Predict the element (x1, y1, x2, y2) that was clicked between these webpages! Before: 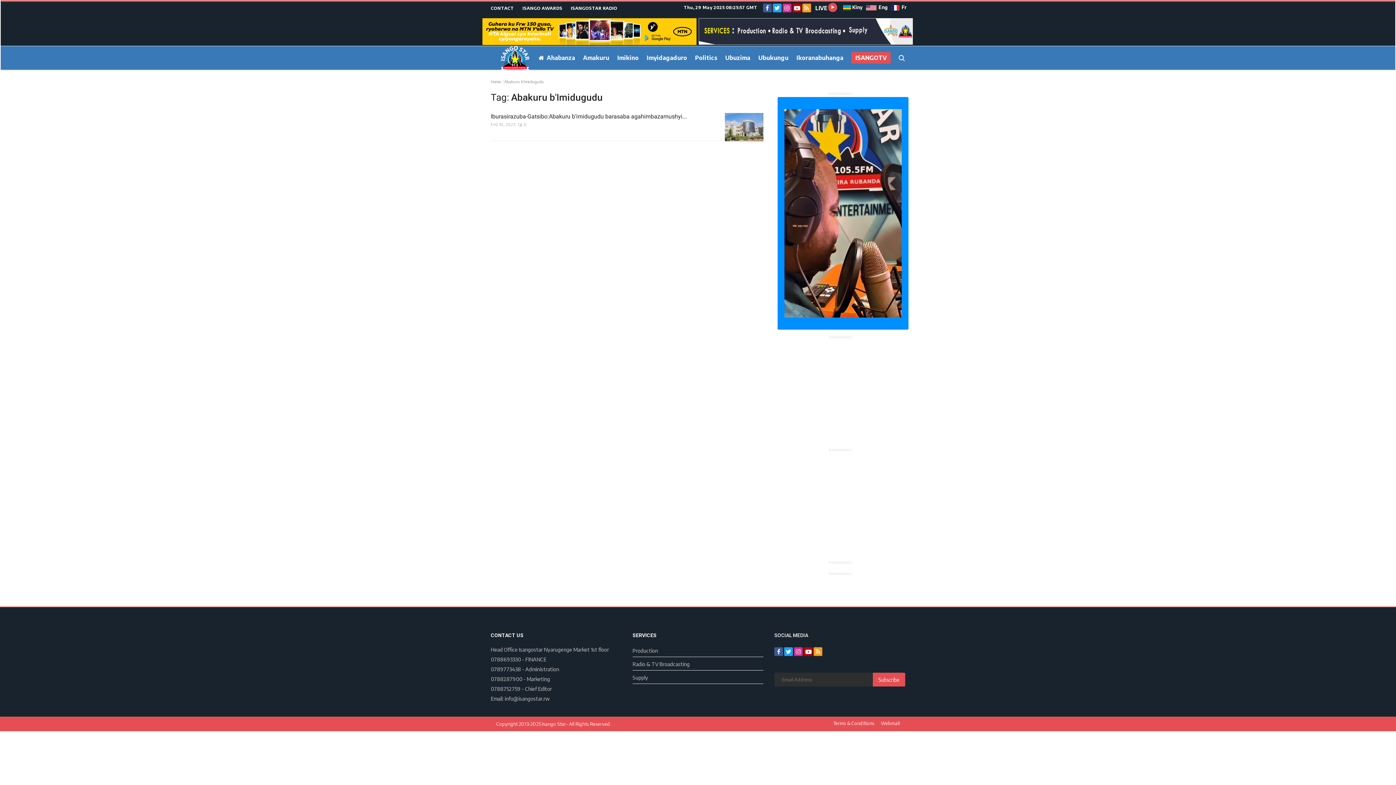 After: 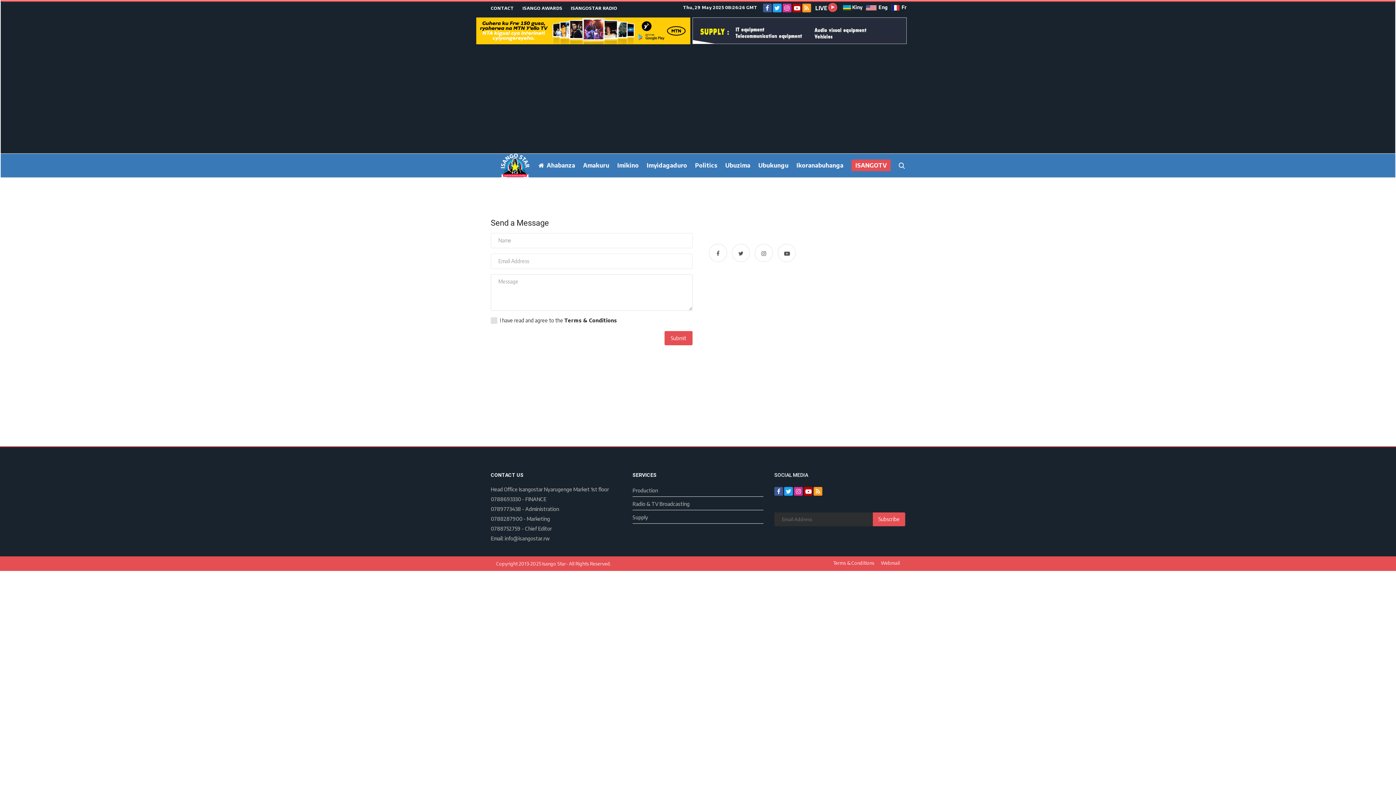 Action: label: CONTACT bbox: (487, 2, 517, 13)